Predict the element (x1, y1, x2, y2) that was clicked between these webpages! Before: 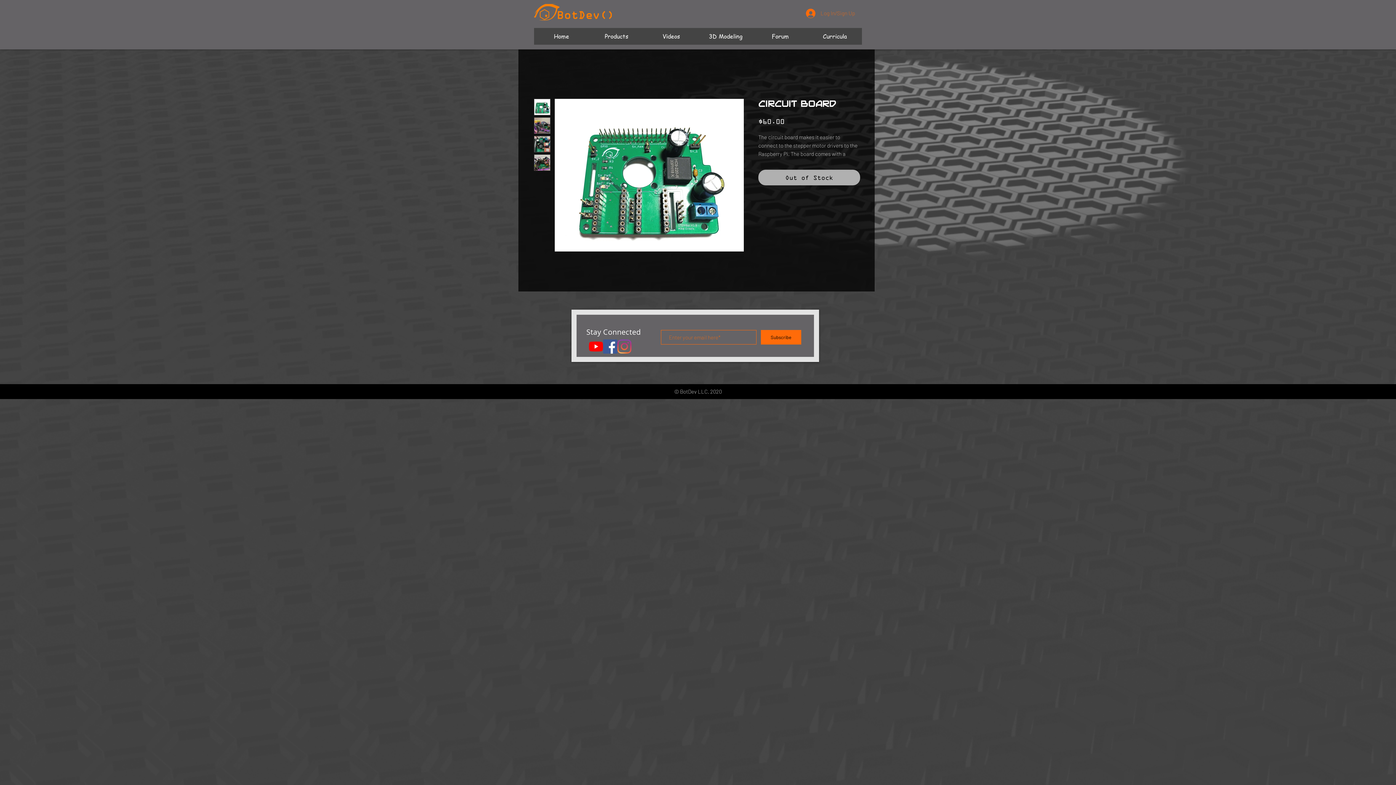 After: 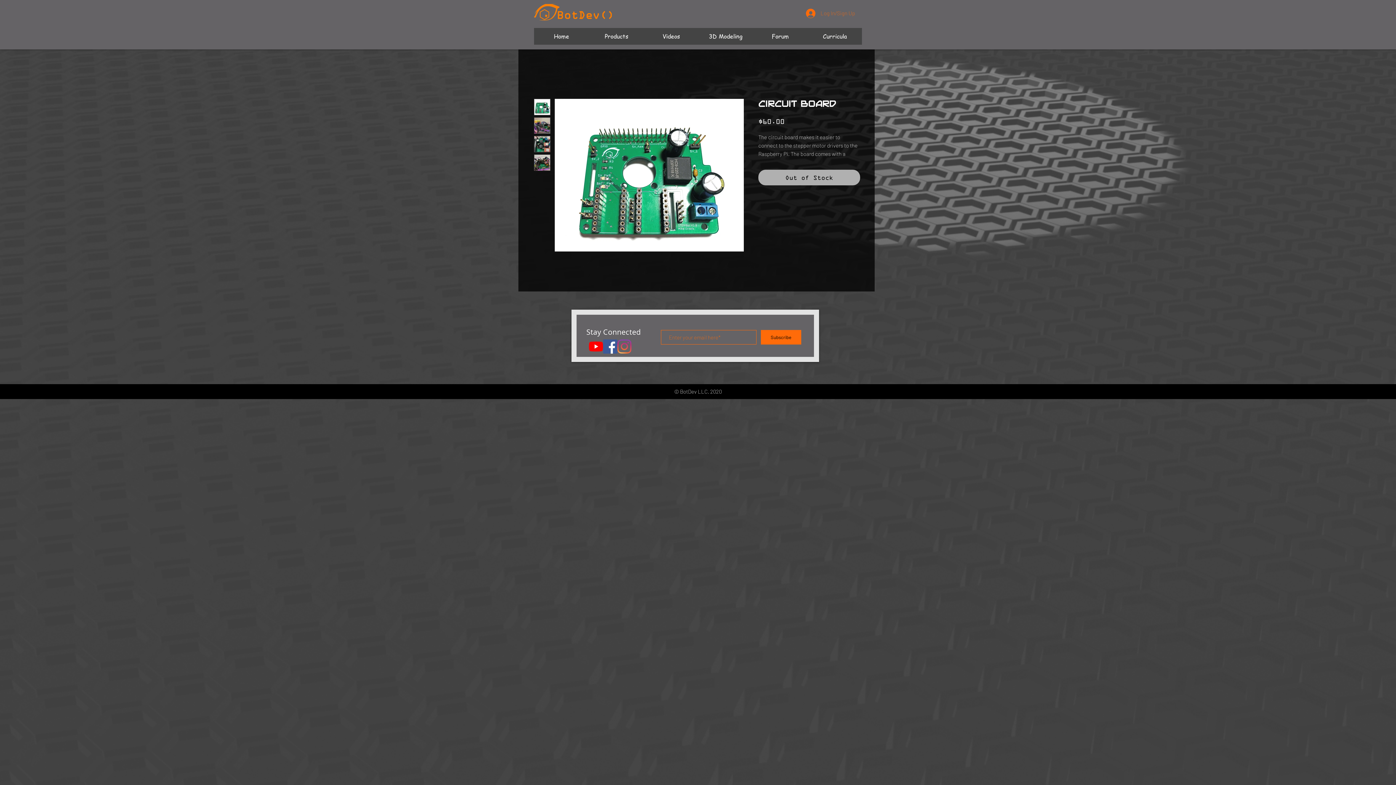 Action: bbox: (534, 98, 550, 115)